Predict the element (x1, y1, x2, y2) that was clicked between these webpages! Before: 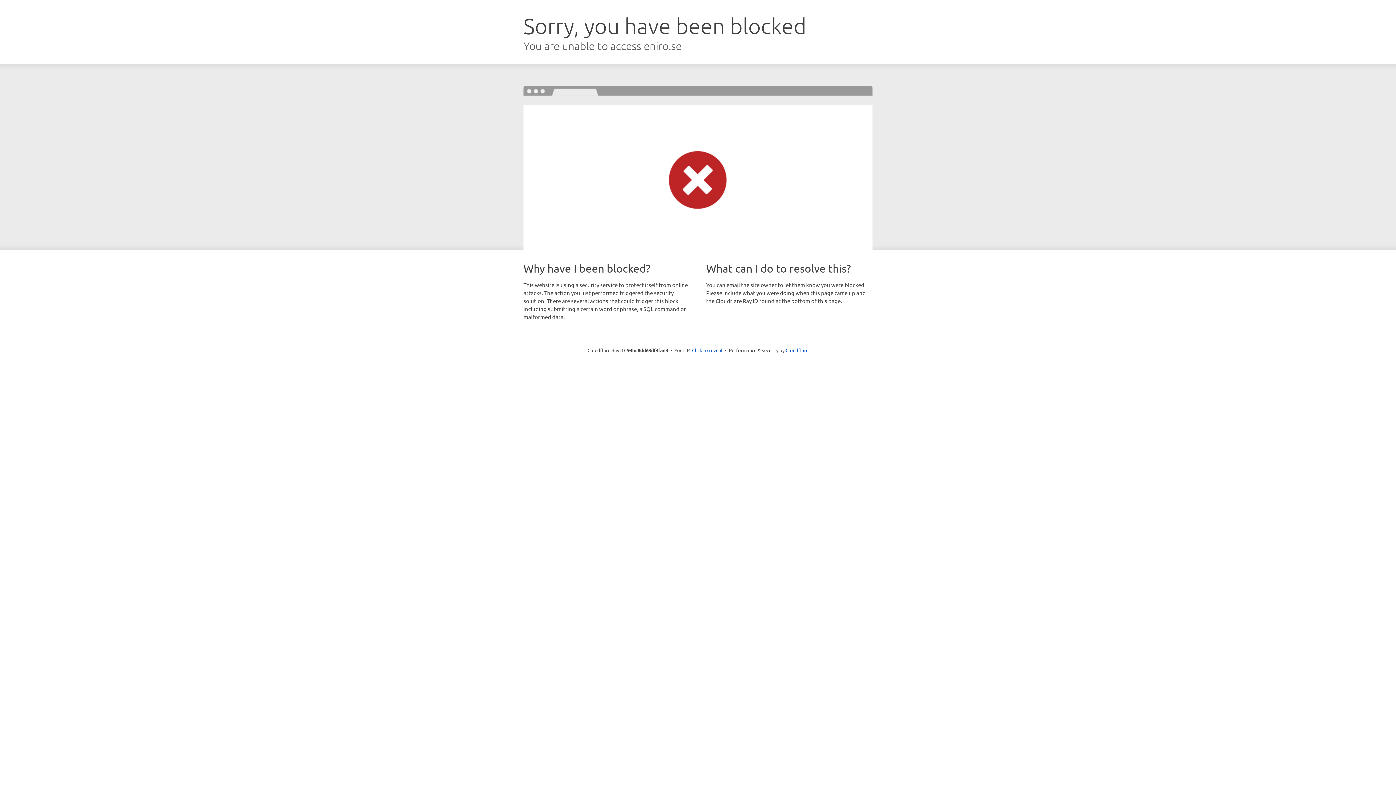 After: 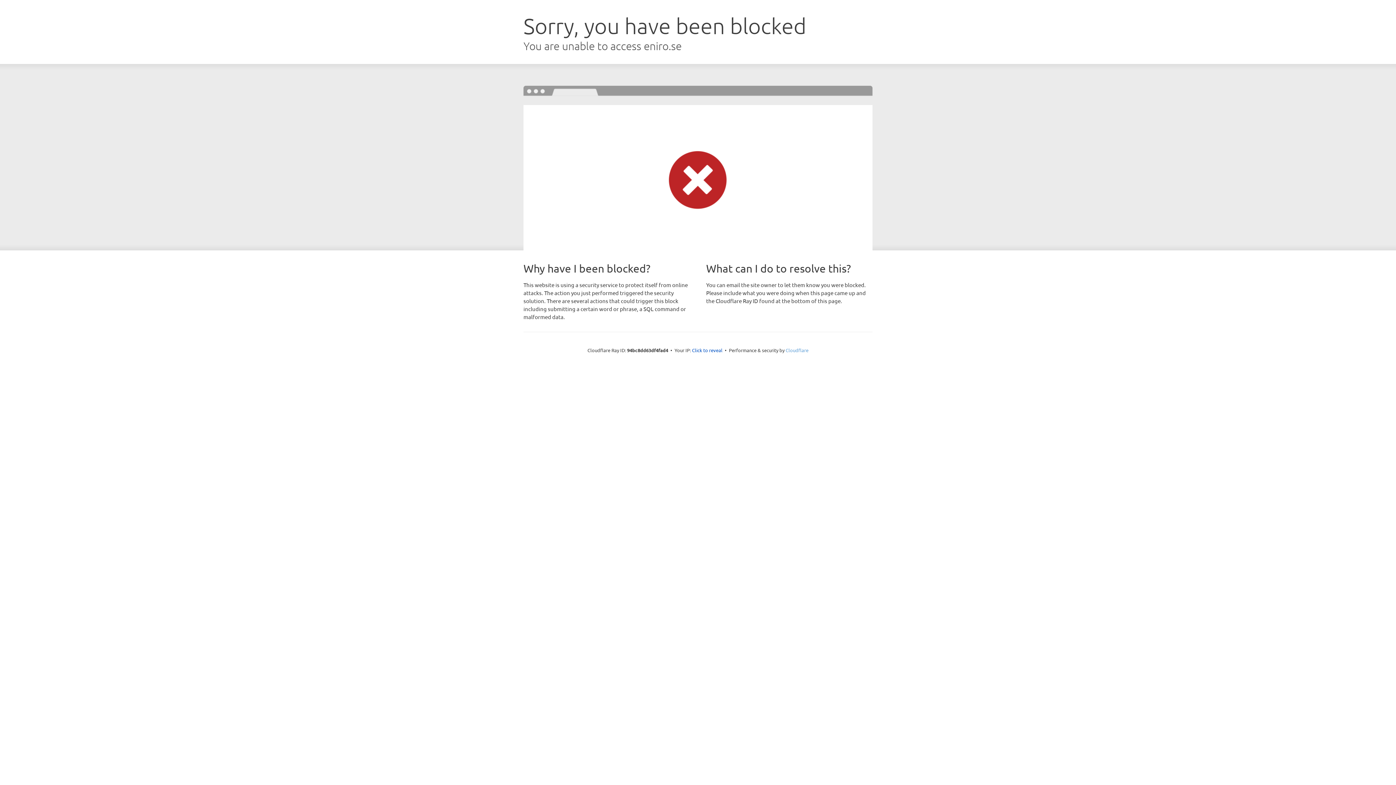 Action: bbox: (785, 347, 808, 353) label: Cloudflare